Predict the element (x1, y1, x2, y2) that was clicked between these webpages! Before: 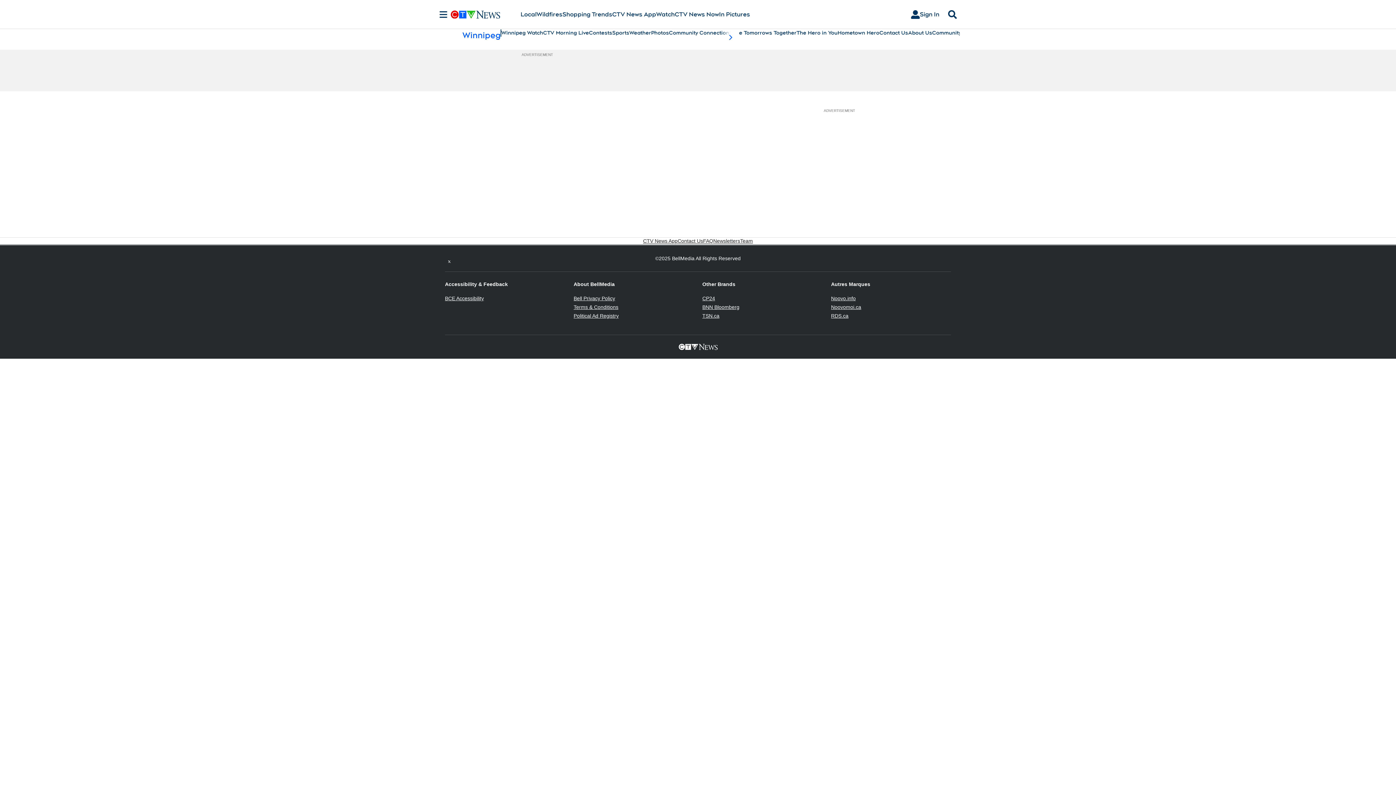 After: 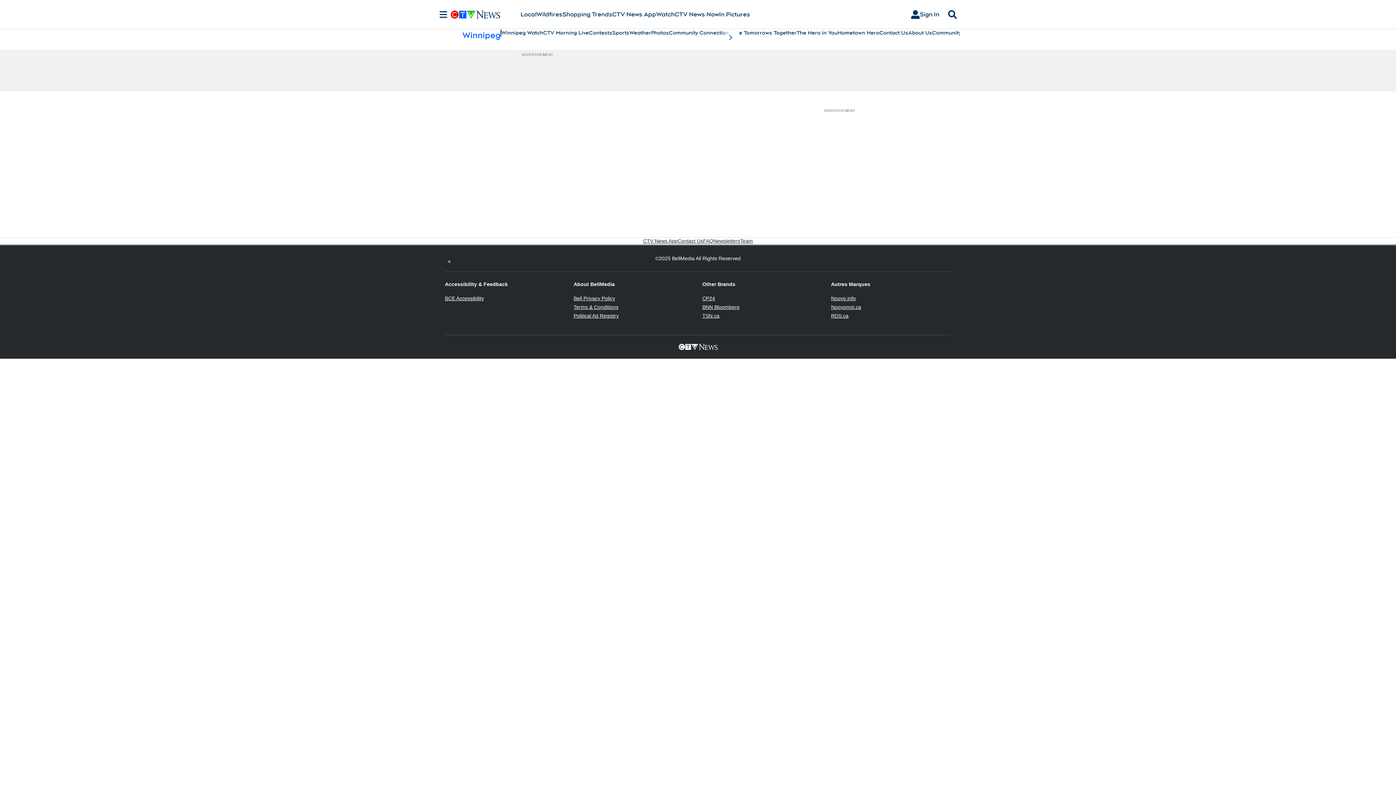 Action: bbox: (831, 295, 856, 301) label: Noovo.info
Opens in new window